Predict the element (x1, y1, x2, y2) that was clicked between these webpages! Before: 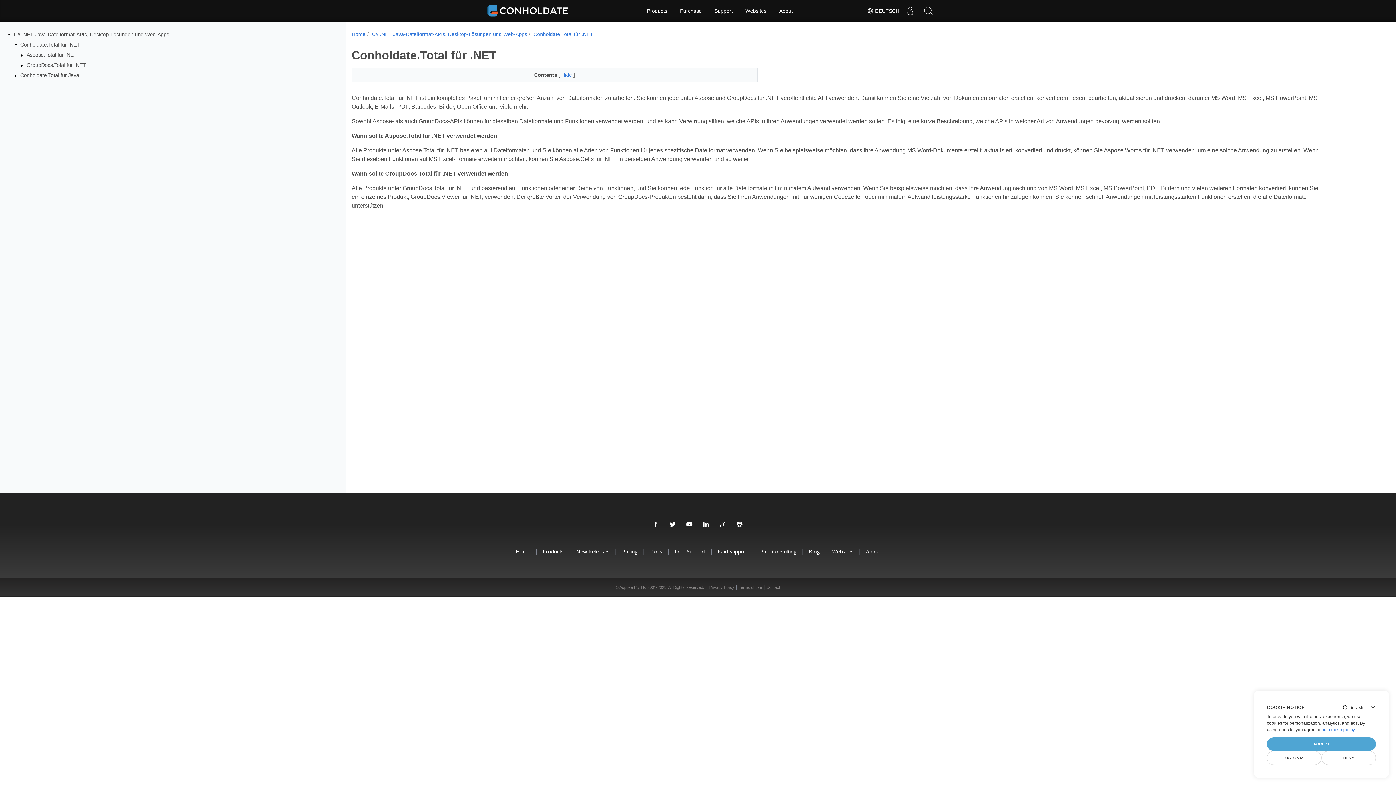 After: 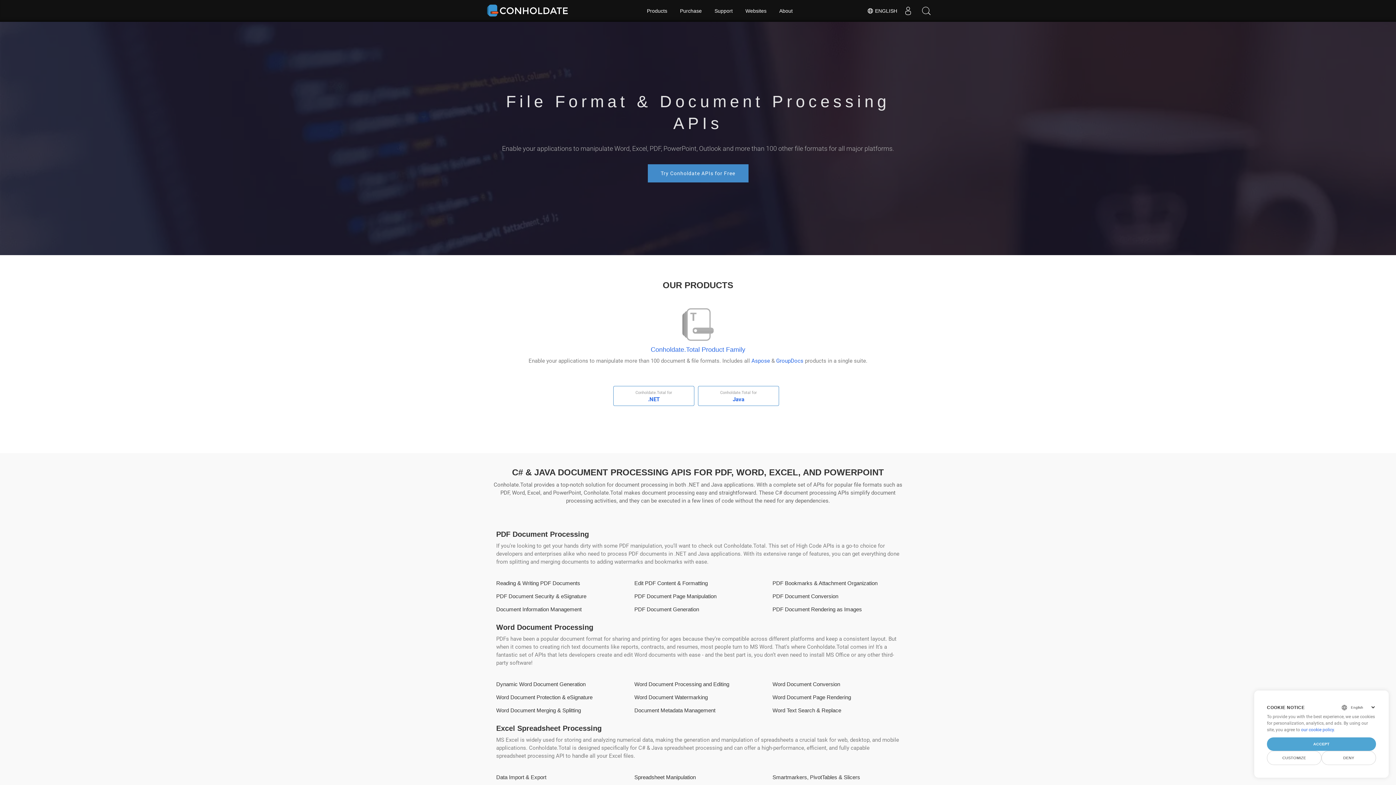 Action: bbox: (642, 0, 672, 21) label: Products